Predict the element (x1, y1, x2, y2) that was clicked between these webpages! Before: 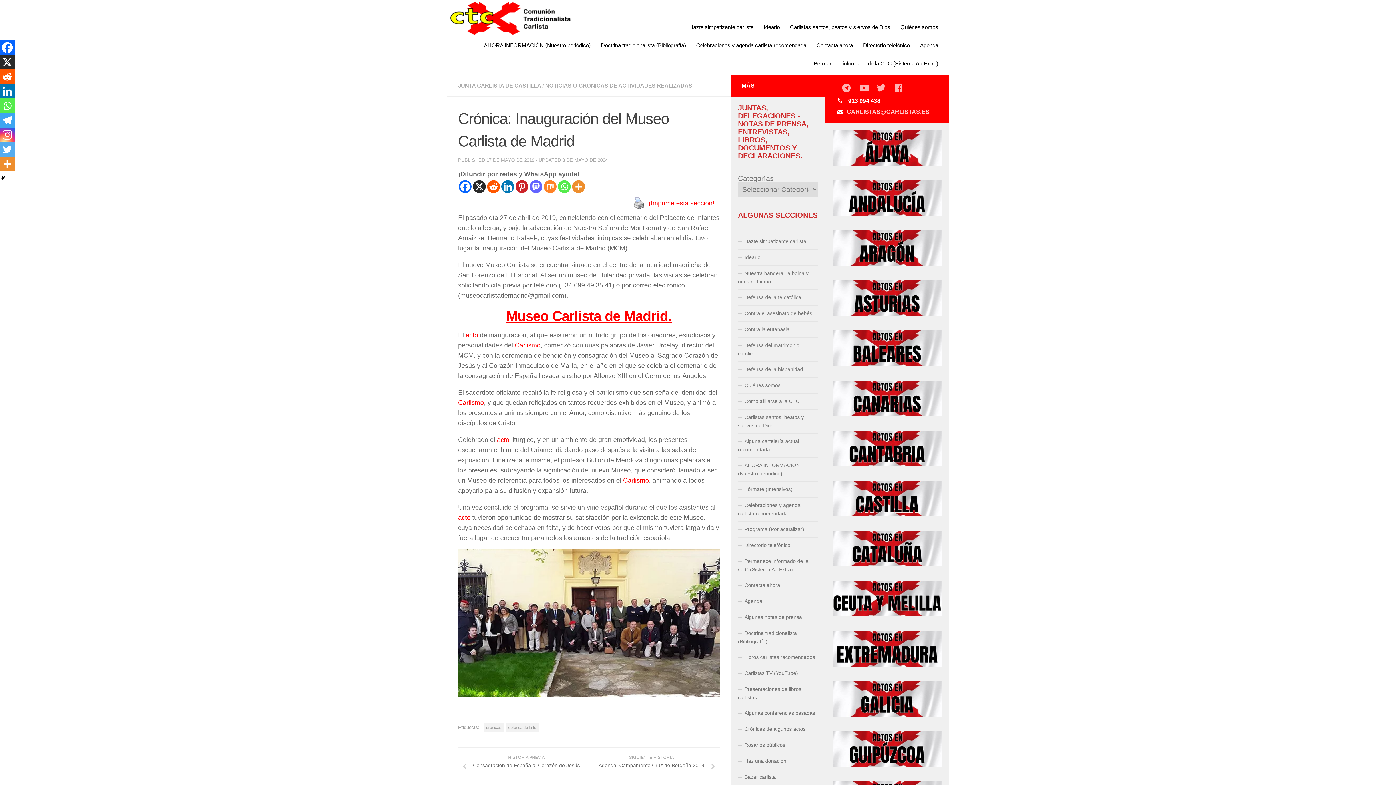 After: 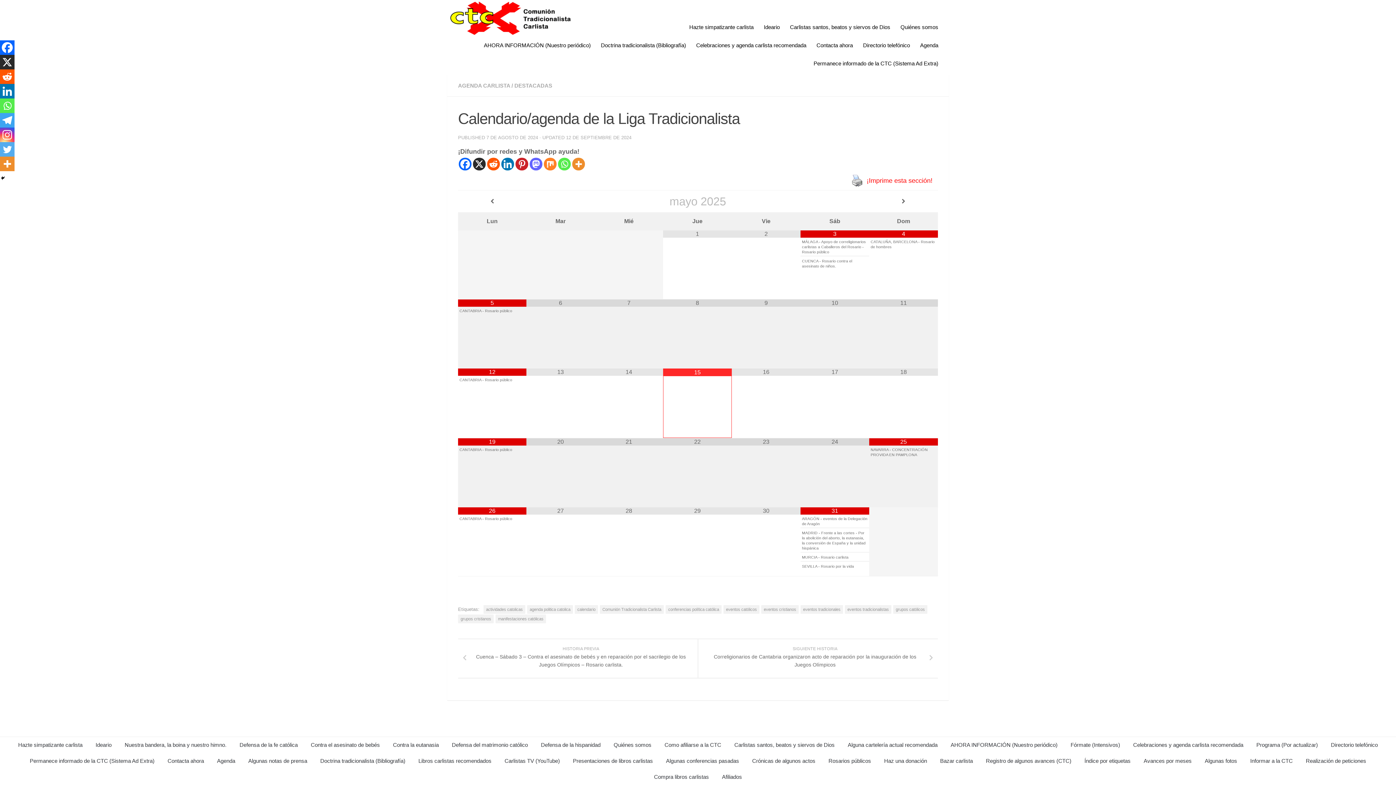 Action: bbox: (915, 36, 943, 54) label: Agenda